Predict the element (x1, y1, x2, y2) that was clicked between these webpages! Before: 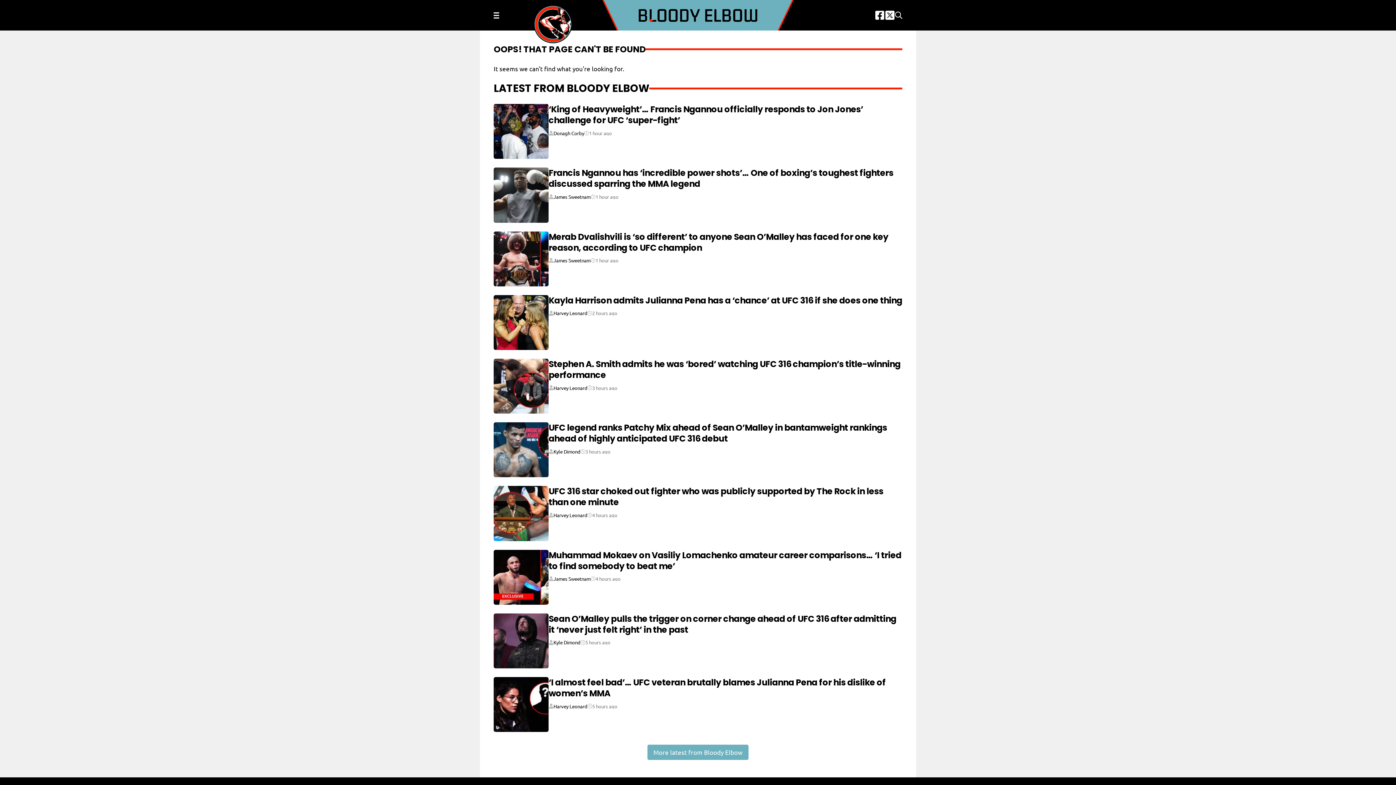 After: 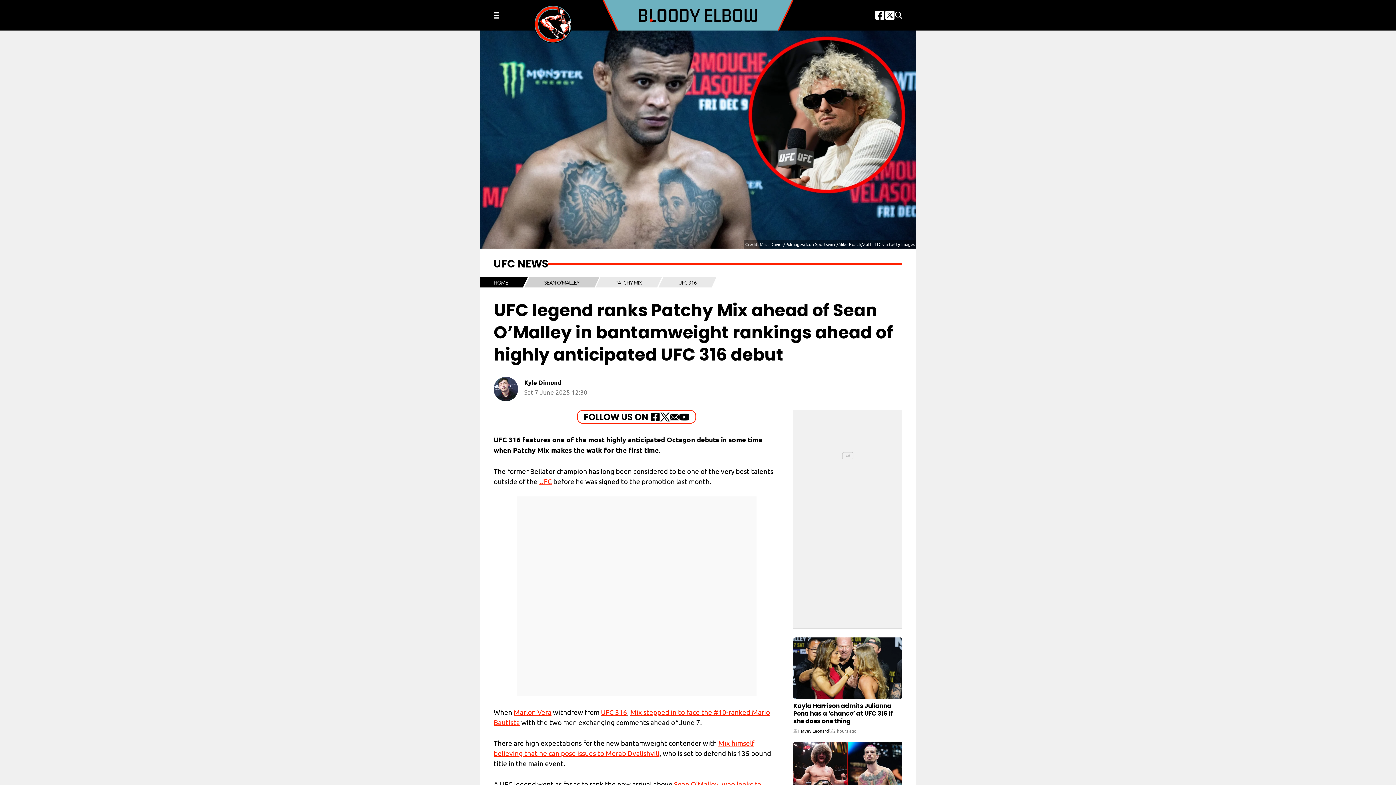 Action: label: UFC legend ranks Patchy Mix ahead of Sean O’Malley in bantamweight rankings ahead of highly anticipated UFC 316 debut bbox: (548, 421, 887, 444)